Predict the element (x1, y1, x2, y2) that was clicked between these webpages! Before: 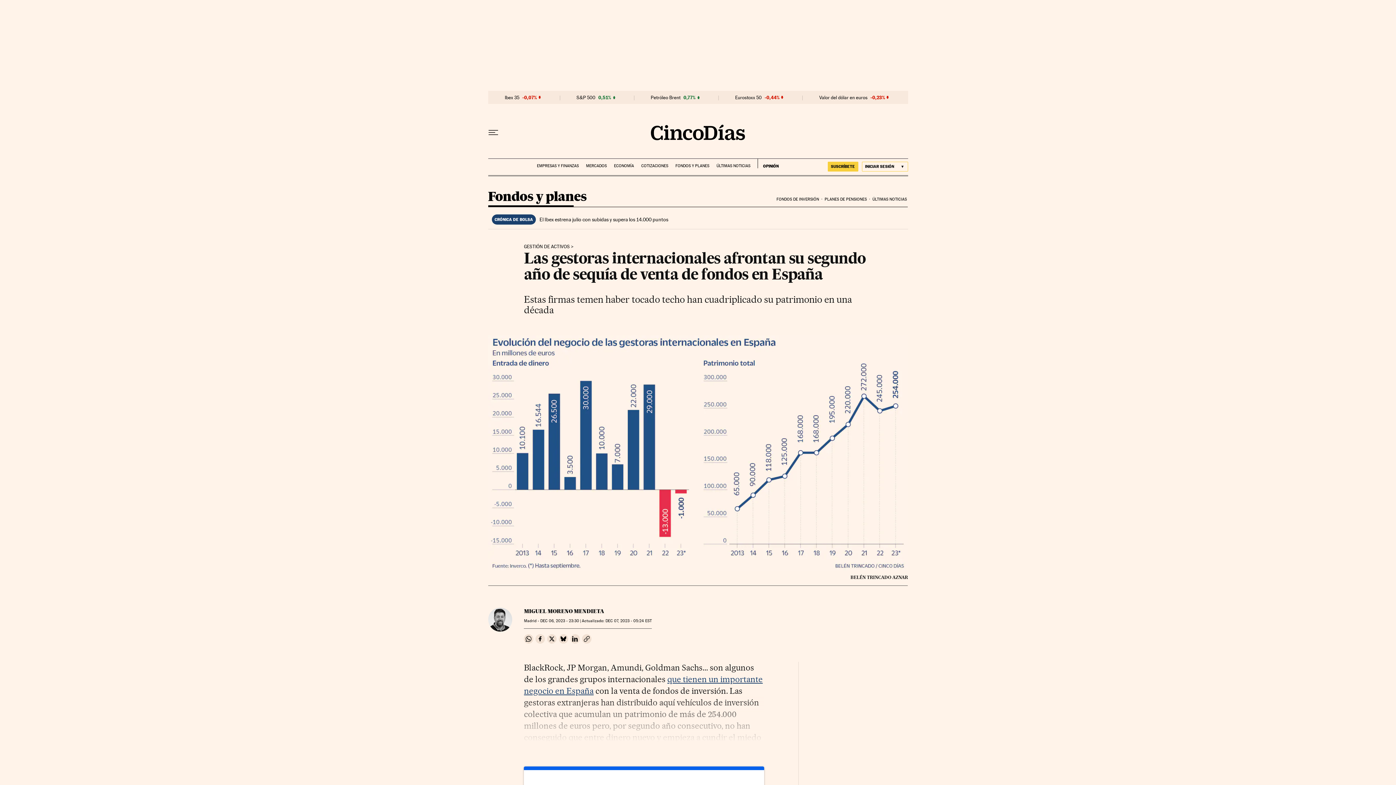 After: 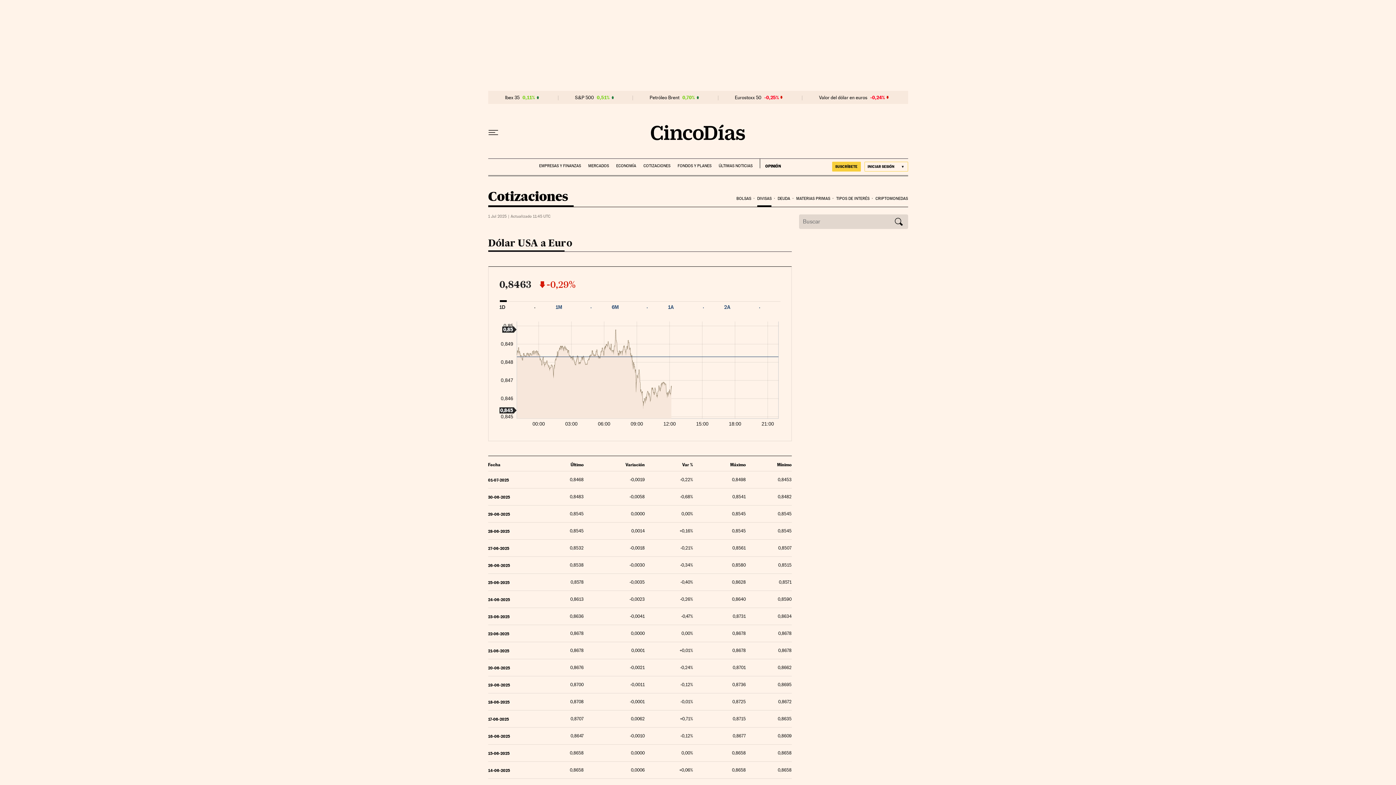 Action: label: Valor del dólar en euros bbox: (819, 94, 867, 100)